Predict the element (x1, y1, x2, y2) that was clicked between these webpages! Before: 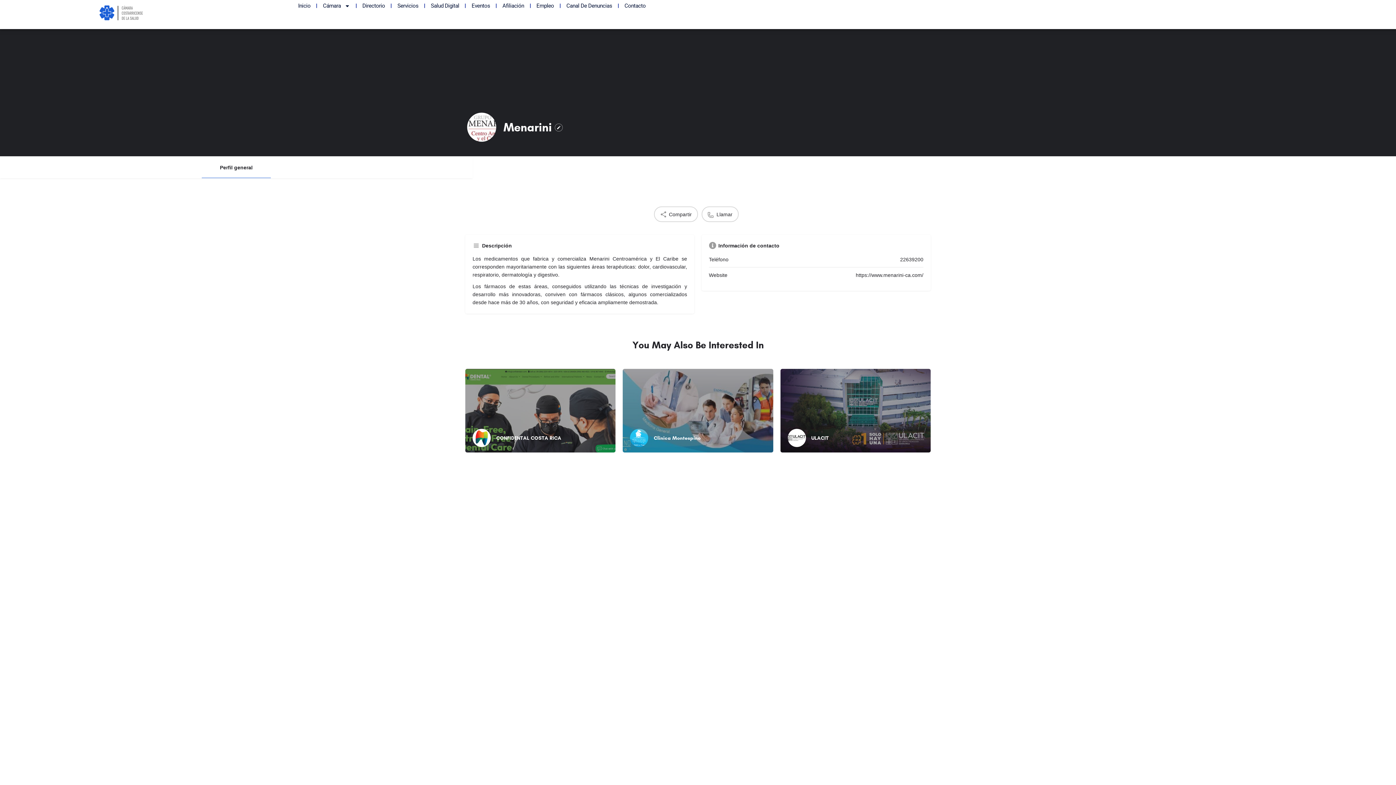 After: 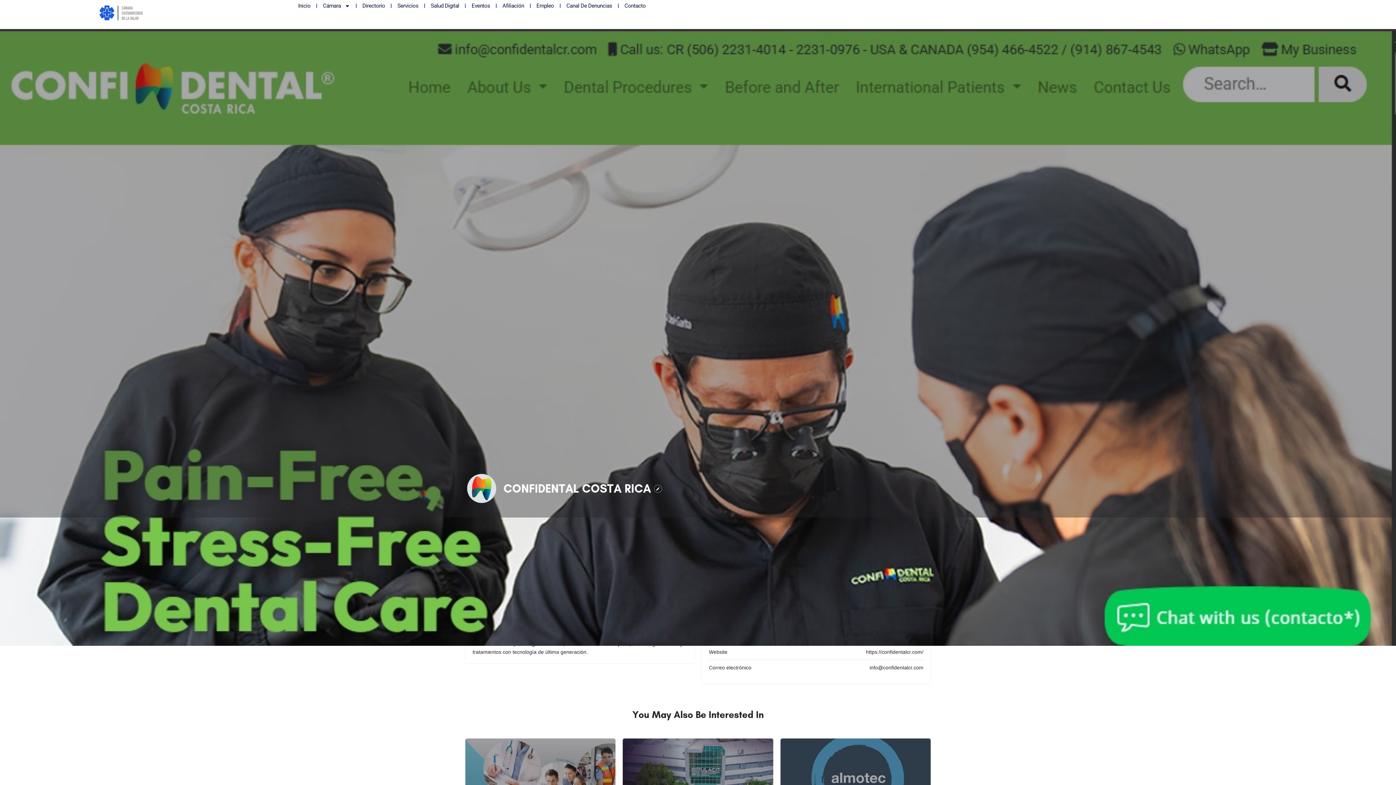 Action: label: CONFIDENTAL COSTA RICA bbox: (465, 369, 615, 452)